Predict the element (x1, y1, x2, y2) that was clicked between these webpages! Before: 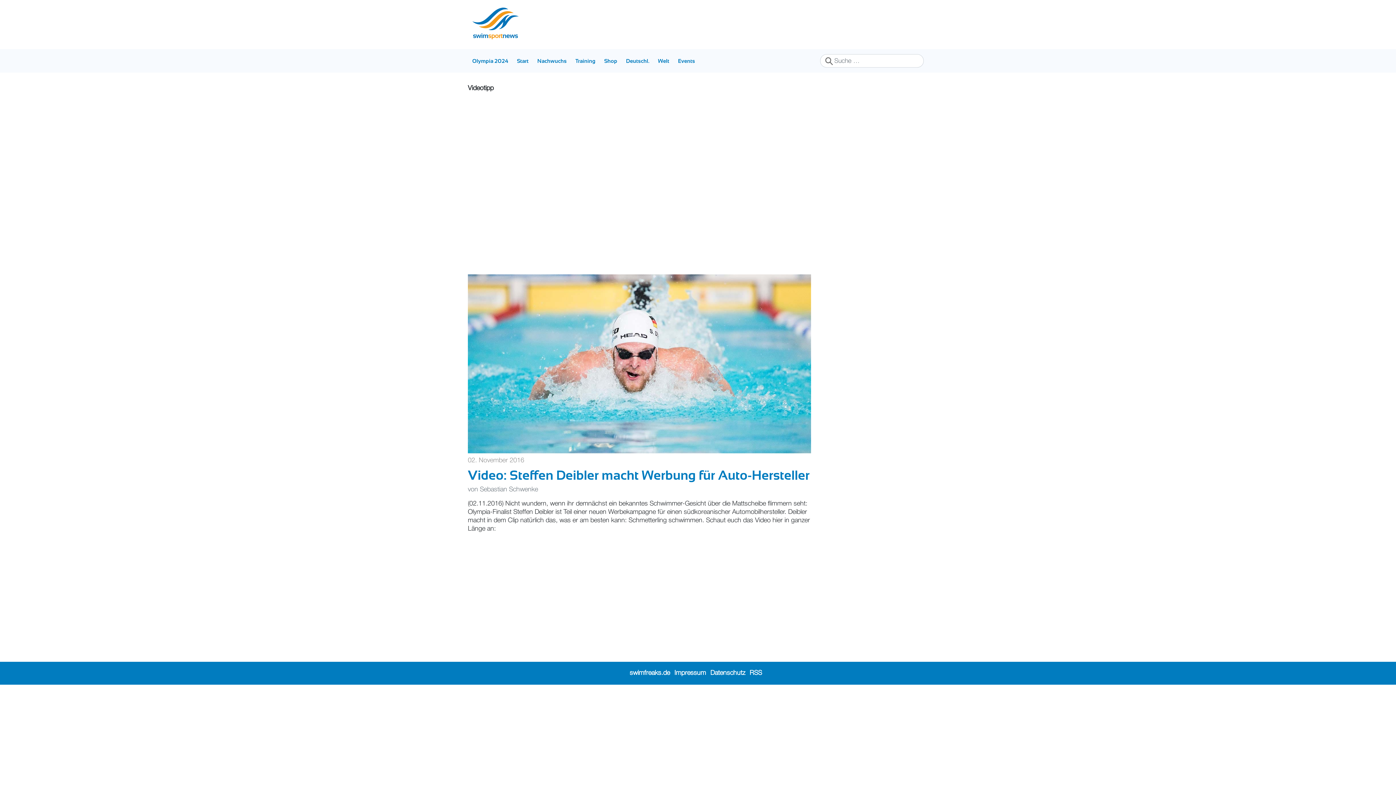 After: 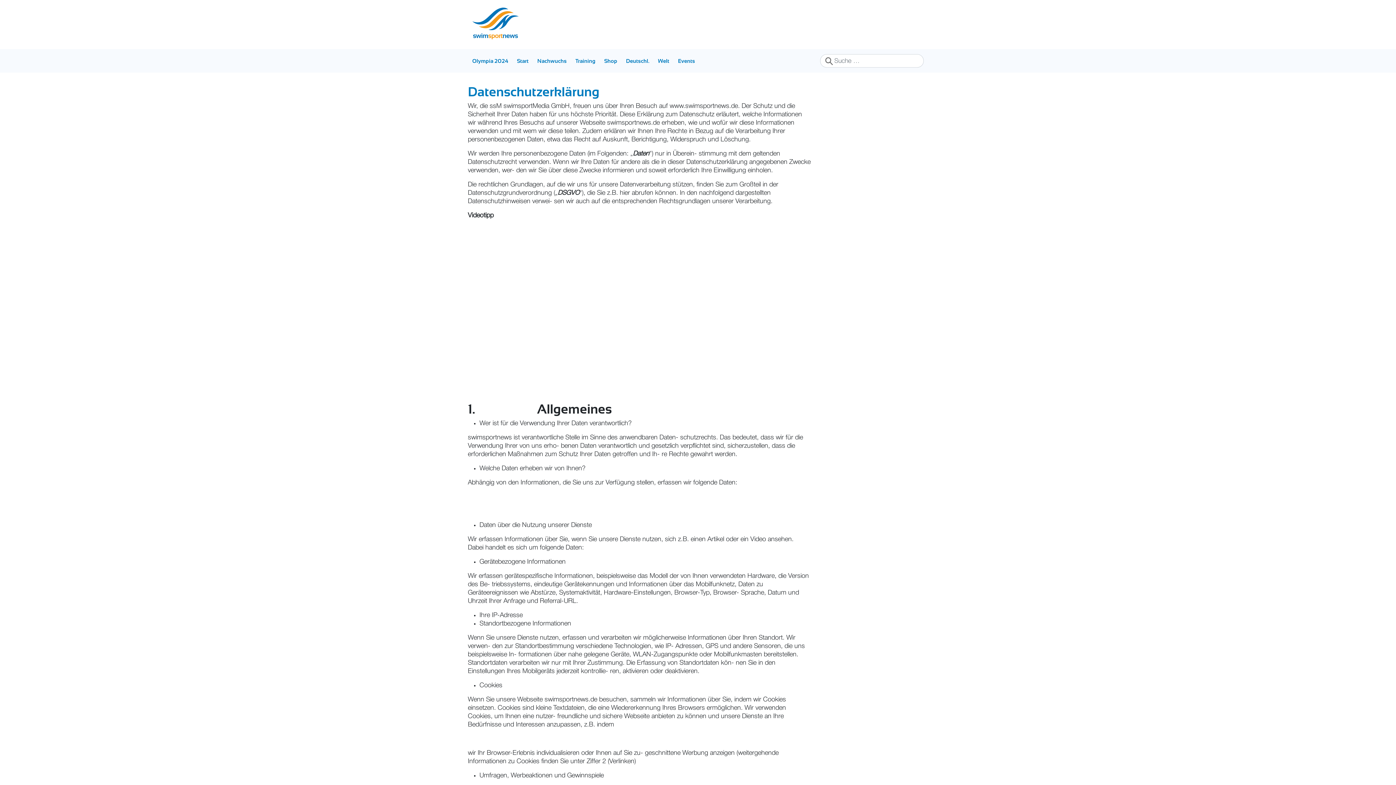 Action: bbox: (710, 666, 745, 680) label: Datenschutz